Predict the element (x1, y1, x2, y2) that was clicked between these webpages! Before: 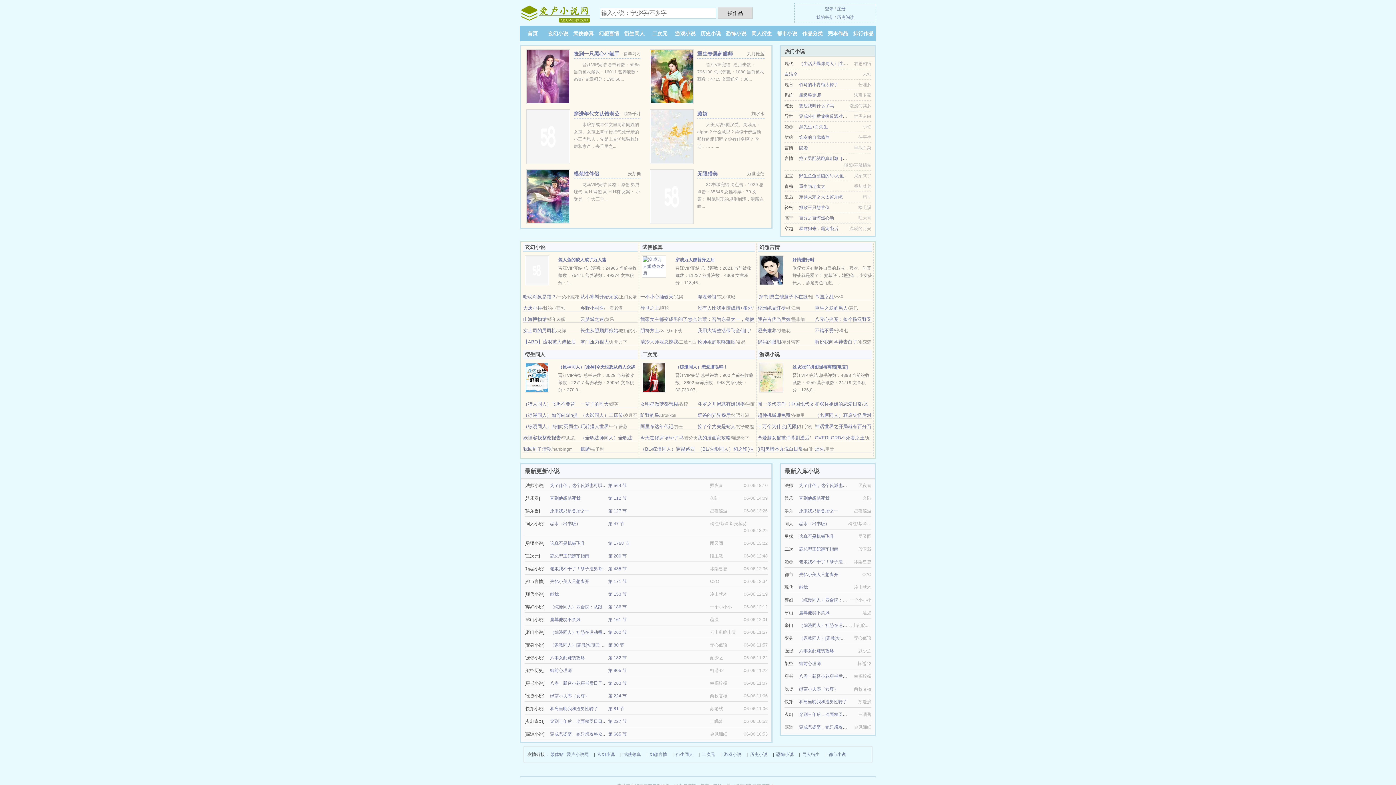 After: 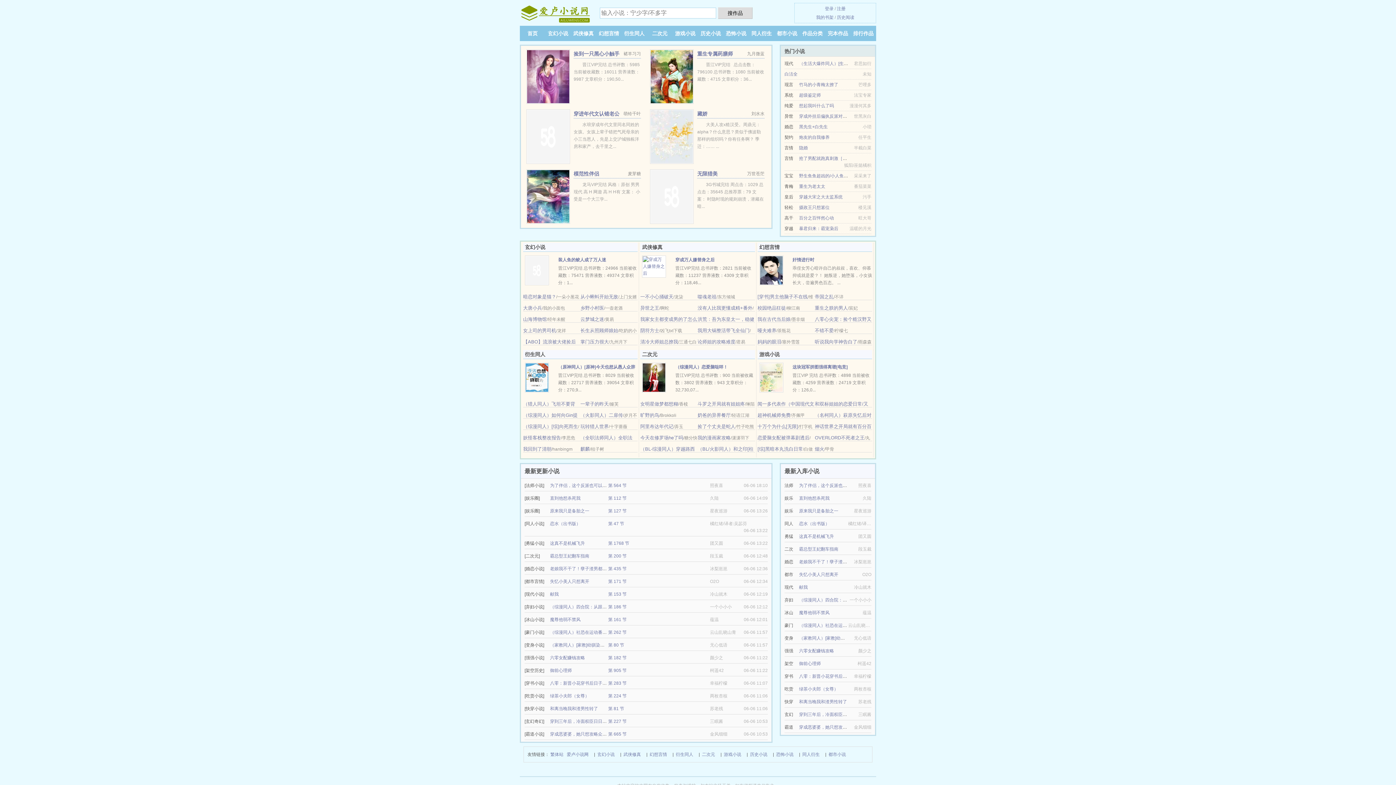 Action: label: 野生鱼鱼超凶的/小人鱼他超凶 bbox: (799, 173, 857, 178)